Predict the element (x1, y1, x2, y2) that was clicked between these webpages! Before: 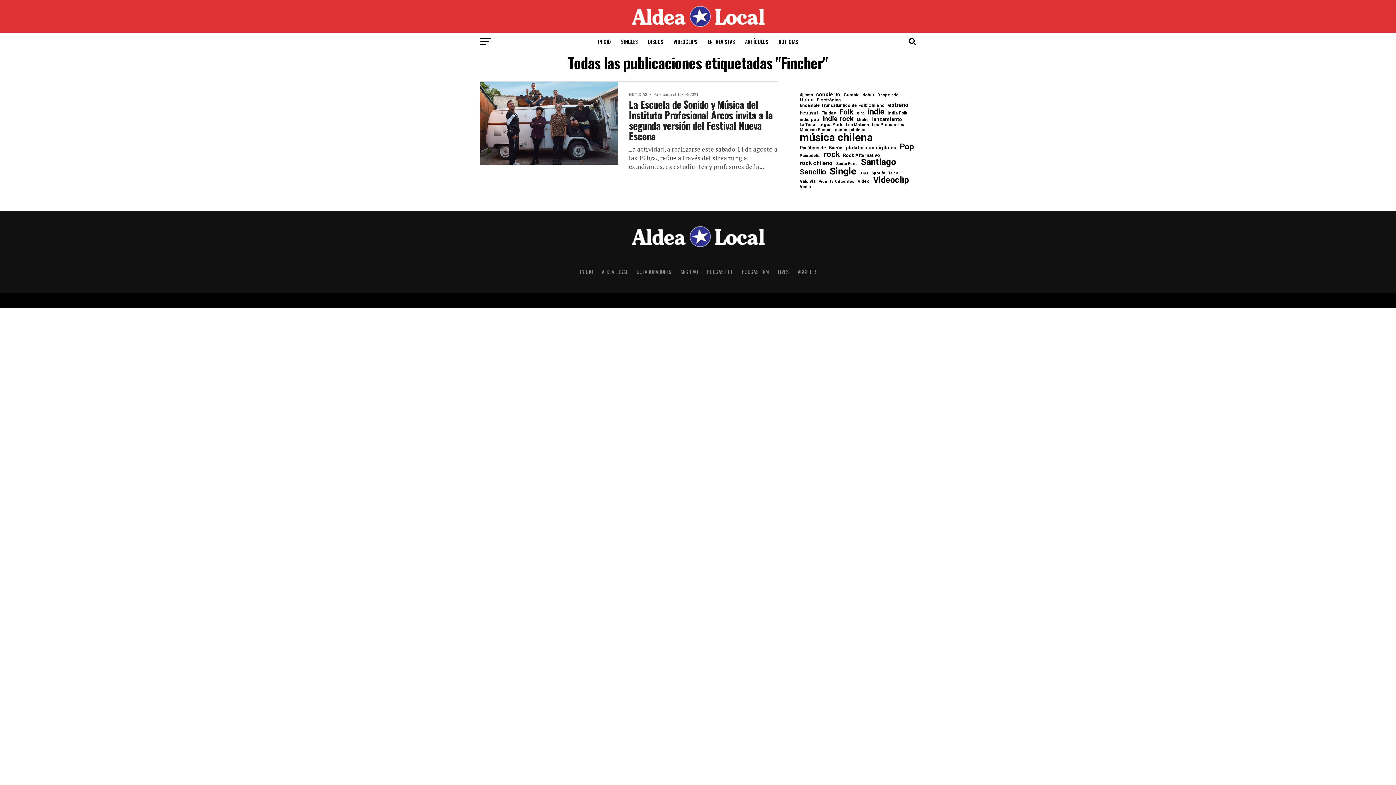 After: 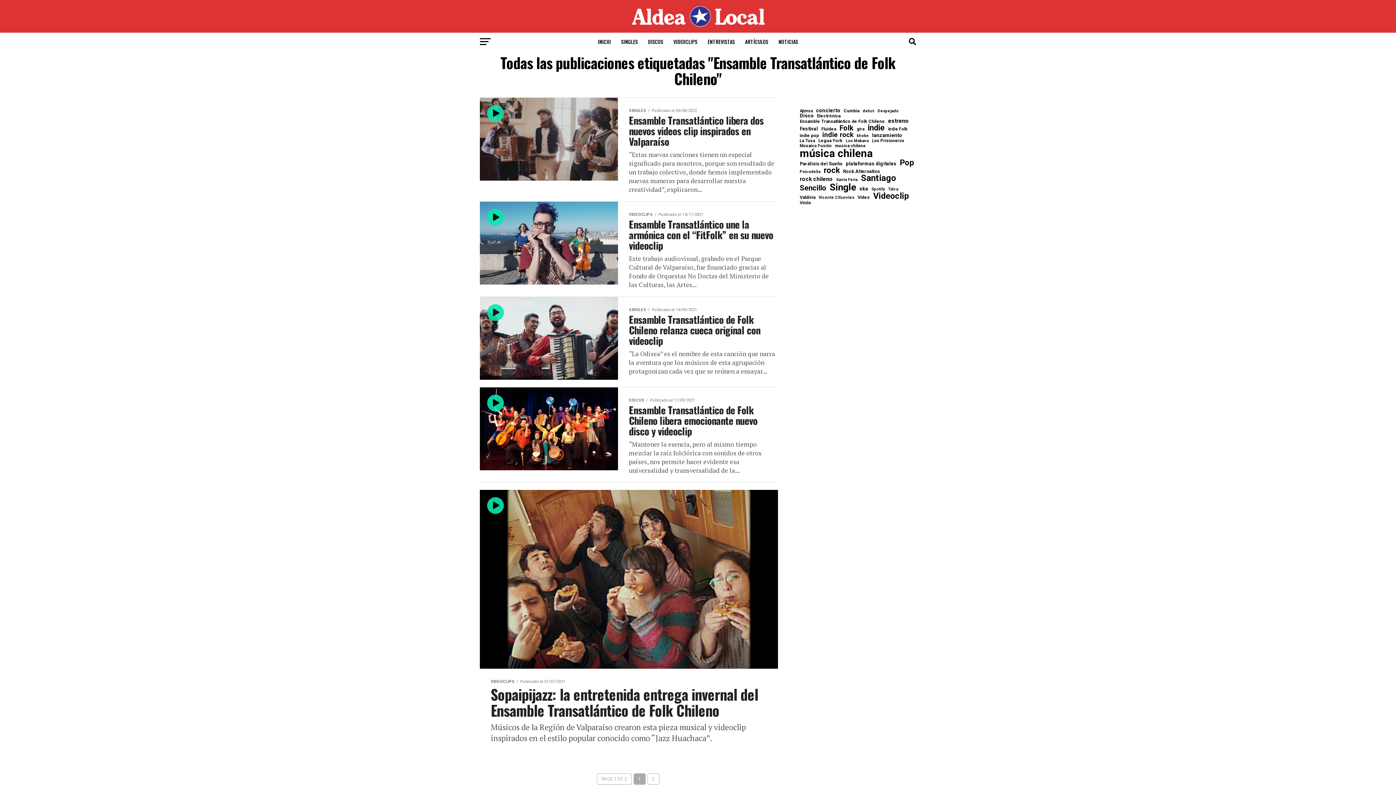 Action: bbox: (800, 103, 885, 107) label: Ensamble Transatlántico de Folk Chileno (7 elementos)